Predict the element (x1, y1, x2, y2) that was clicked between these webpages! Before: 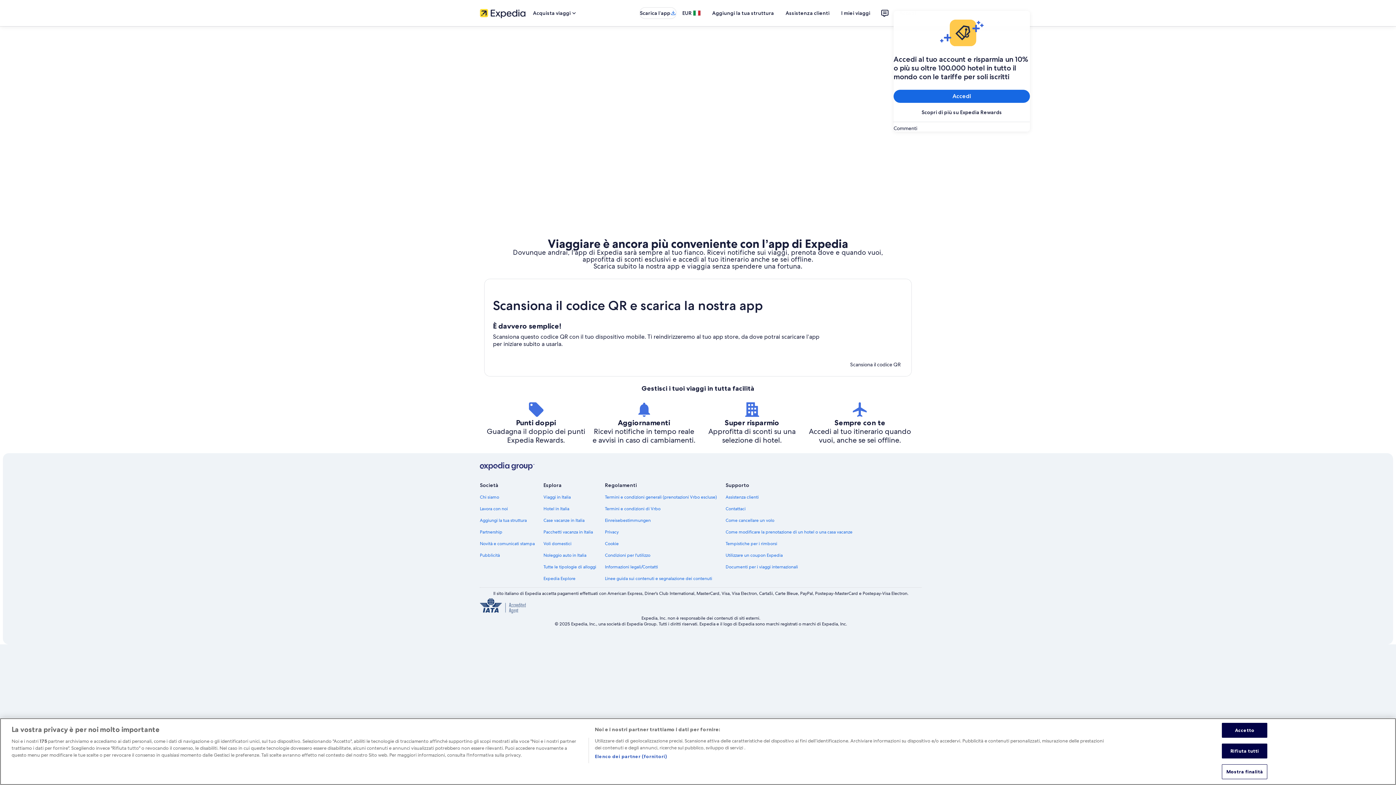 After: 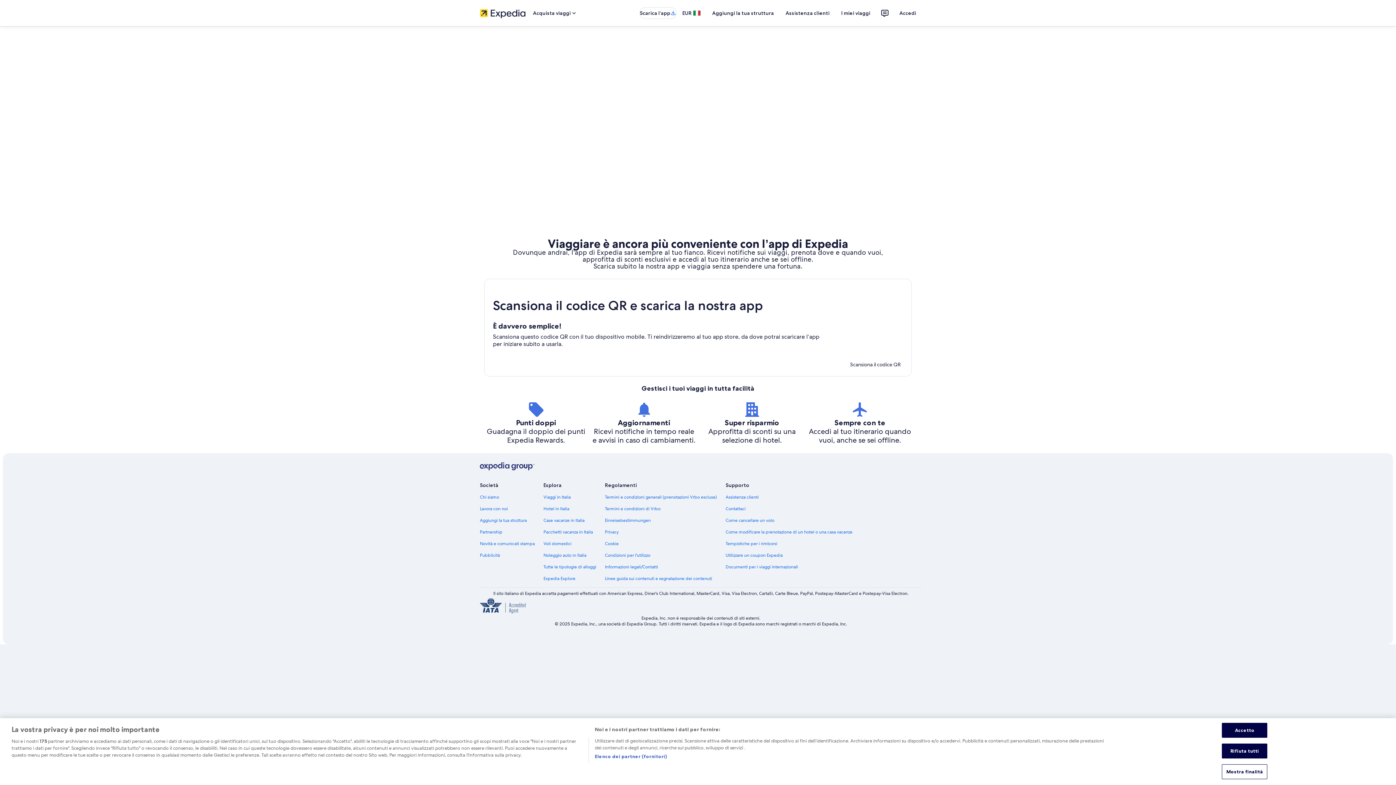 Action: bbox: (484, 32, 912, 229) label: editorial